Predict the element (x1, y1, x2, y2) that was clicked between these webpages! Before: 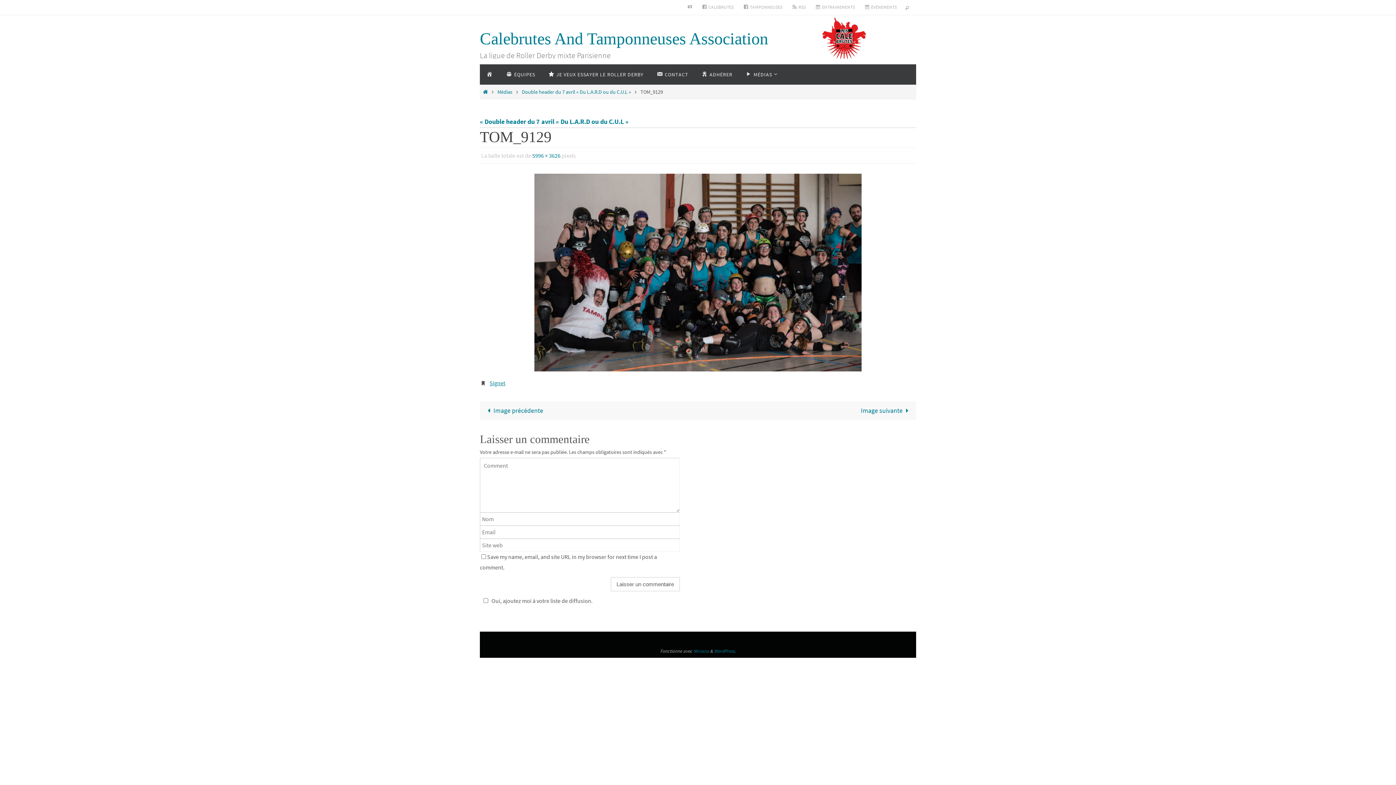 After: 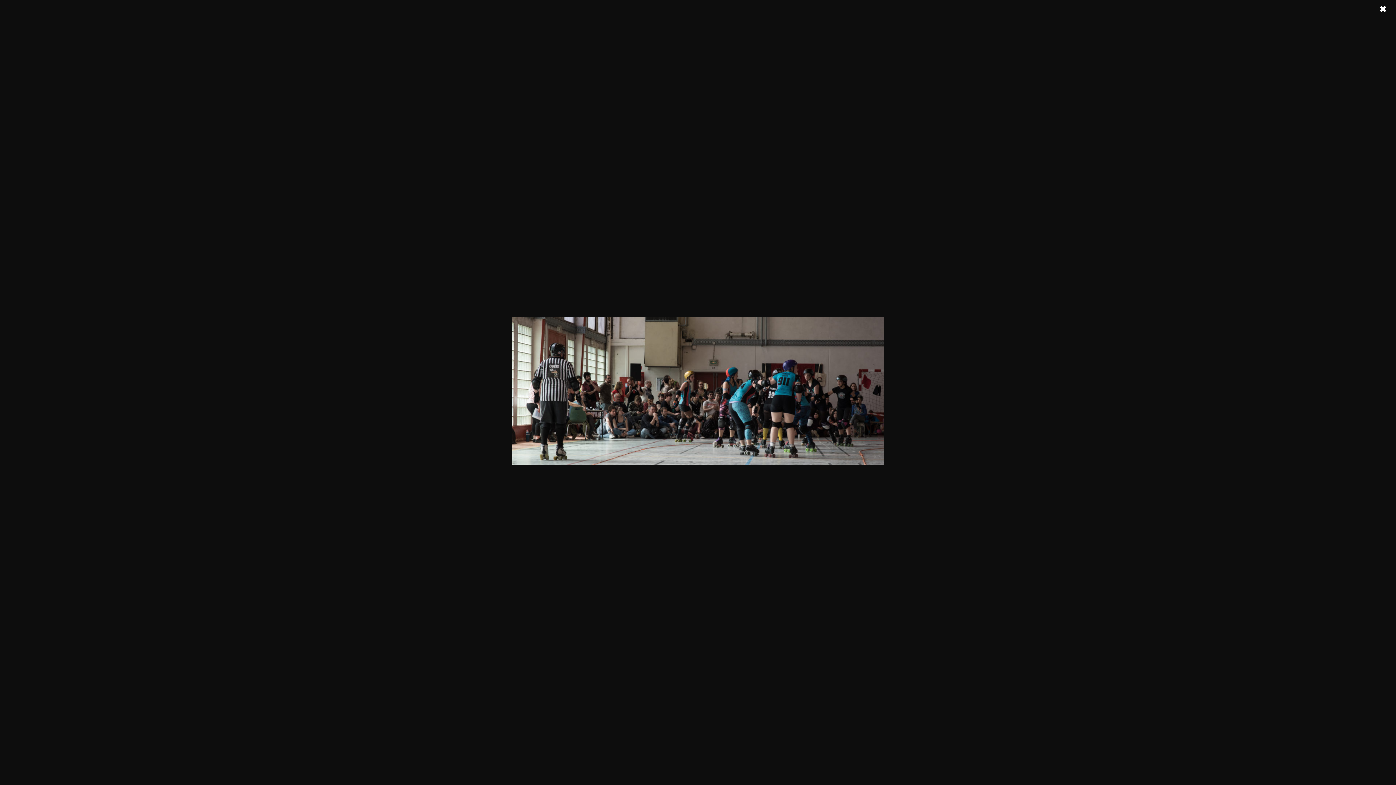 Action: bbox: (480, 401, 698, 420) label: Image précédente